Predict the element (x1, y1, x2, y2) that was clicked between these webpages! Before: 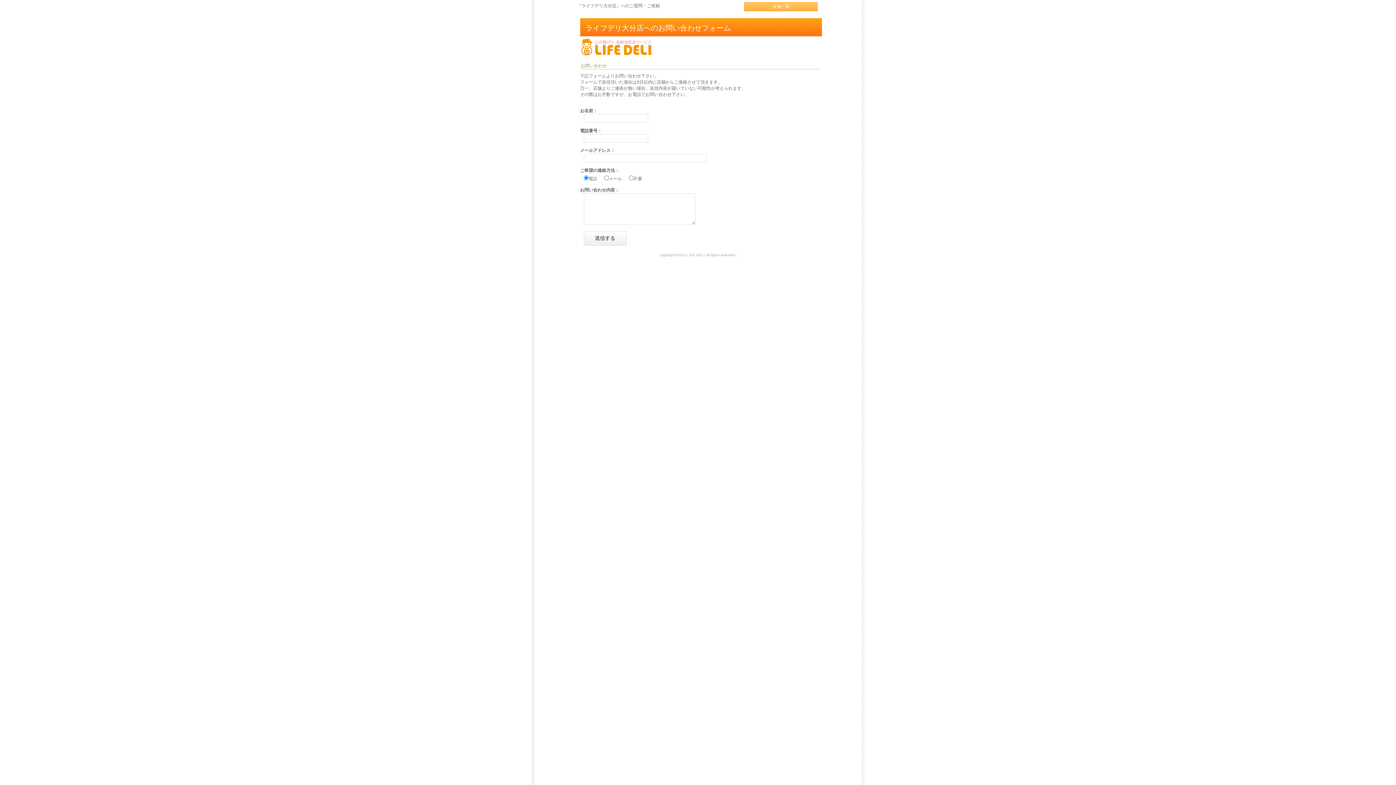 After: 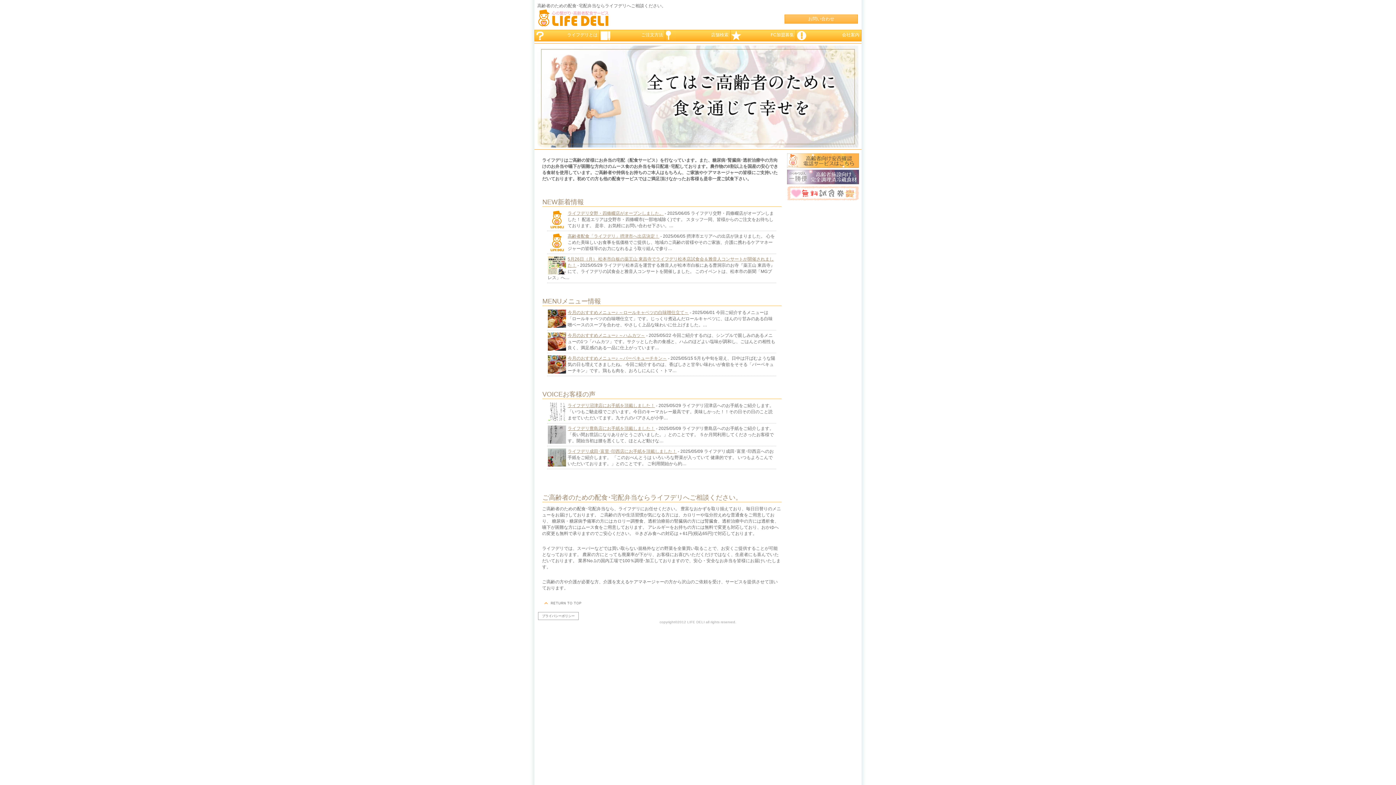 Action: bbox: (580, 38, 652, 43)